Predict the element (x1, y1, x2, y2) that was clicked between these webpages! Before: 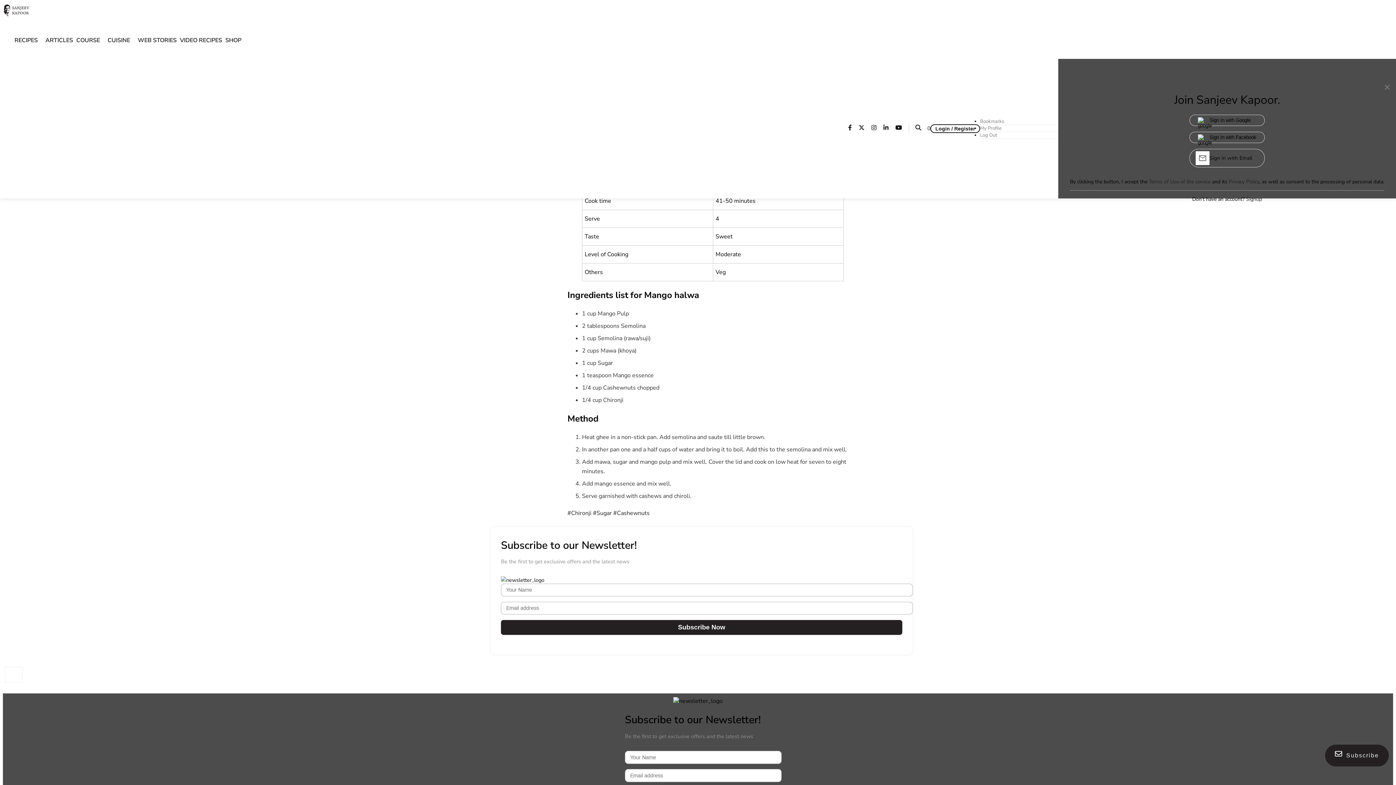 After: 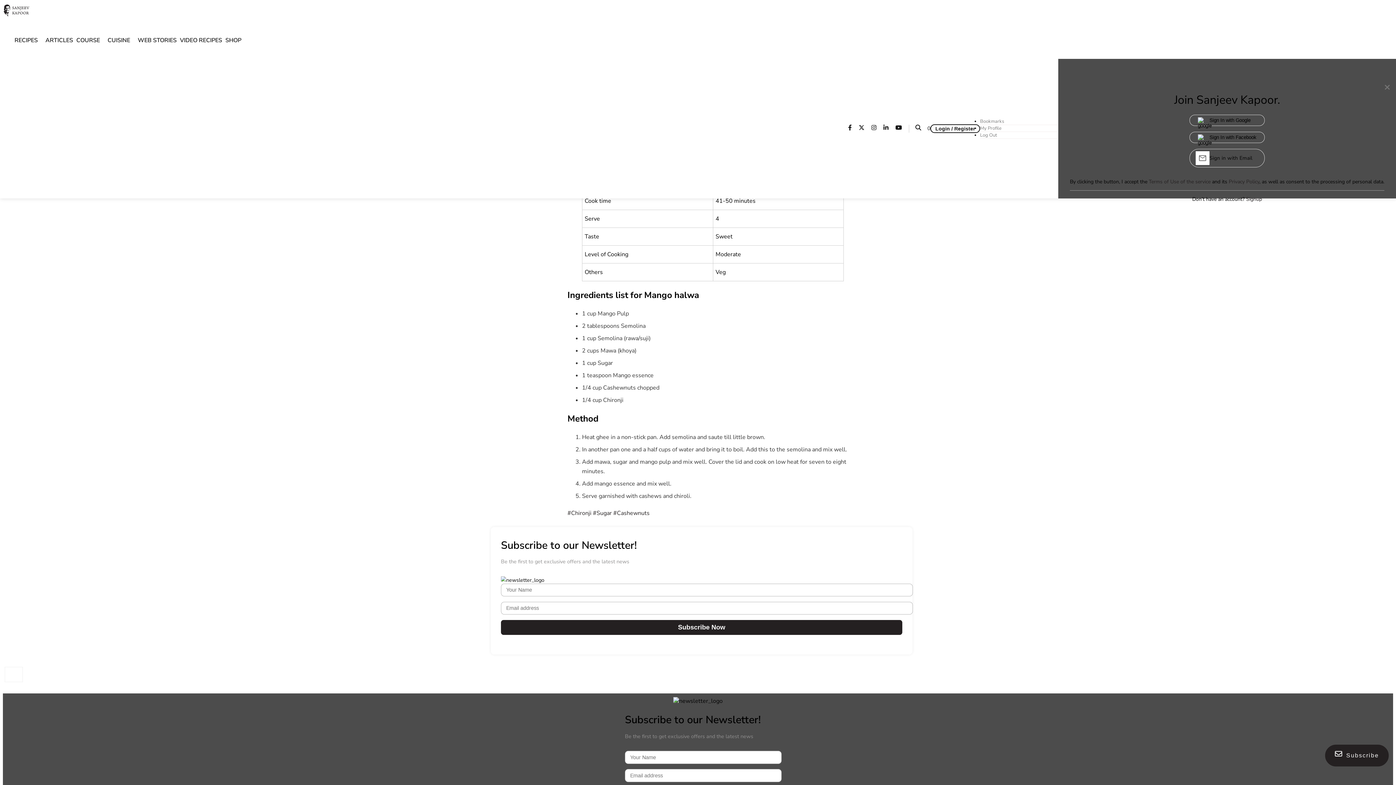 Action: bbox: (930, 124, 980, 133) label: Login / Register